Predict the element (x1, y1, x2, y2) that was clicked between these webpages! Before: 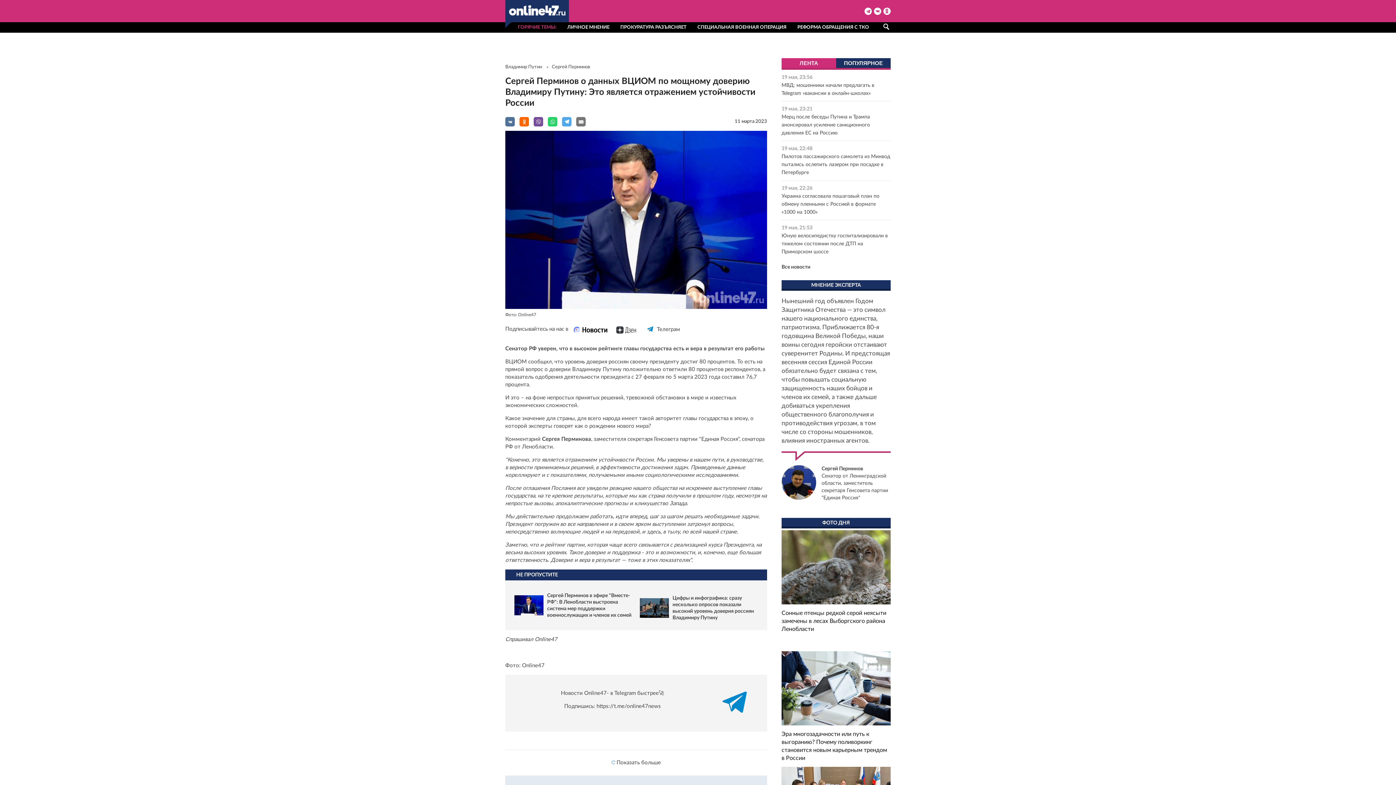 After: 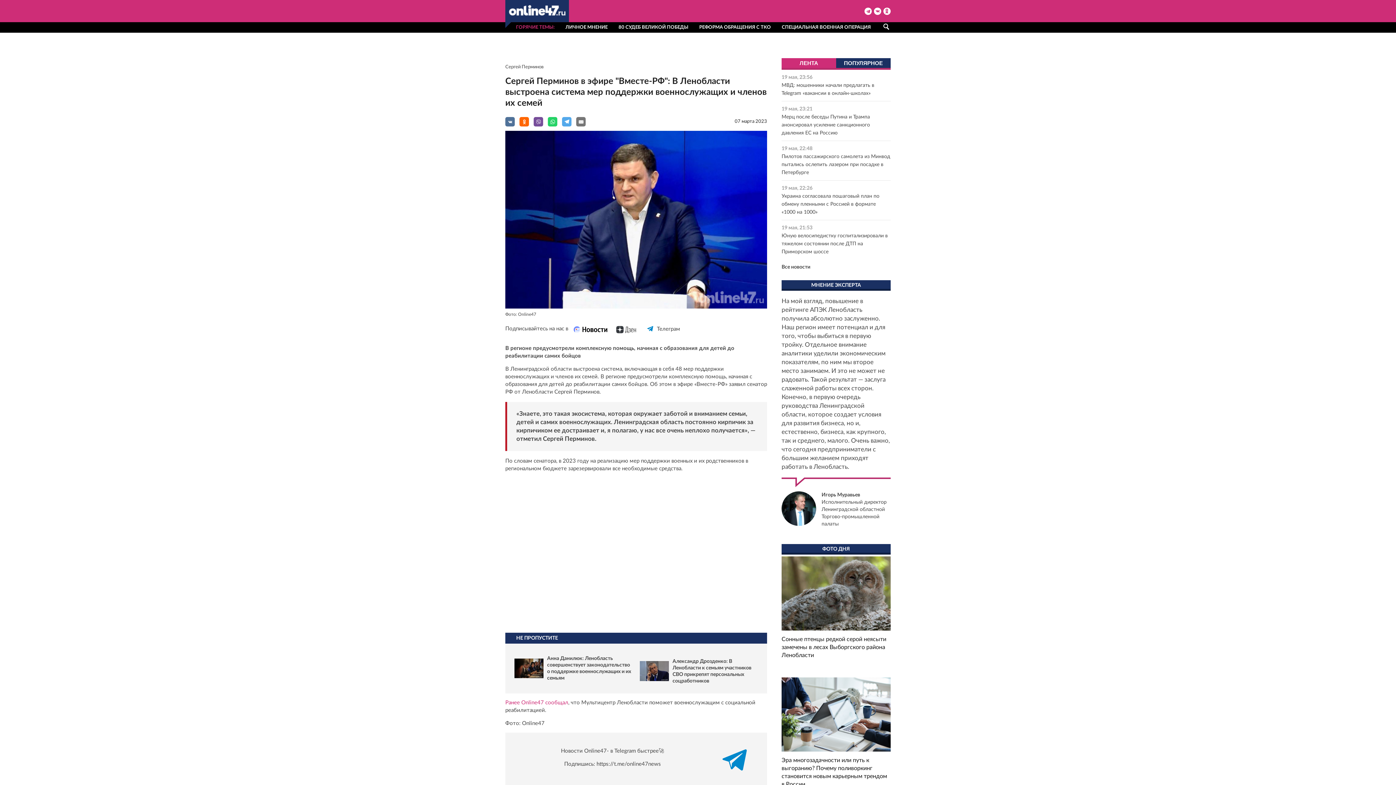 Action: bbox: (514, 589, 632, 621) label: Сергей Перминов в эфире "Вместе-РФ": В Ленобласти выстроена система мер поддержки военнослужащих и членов их семей